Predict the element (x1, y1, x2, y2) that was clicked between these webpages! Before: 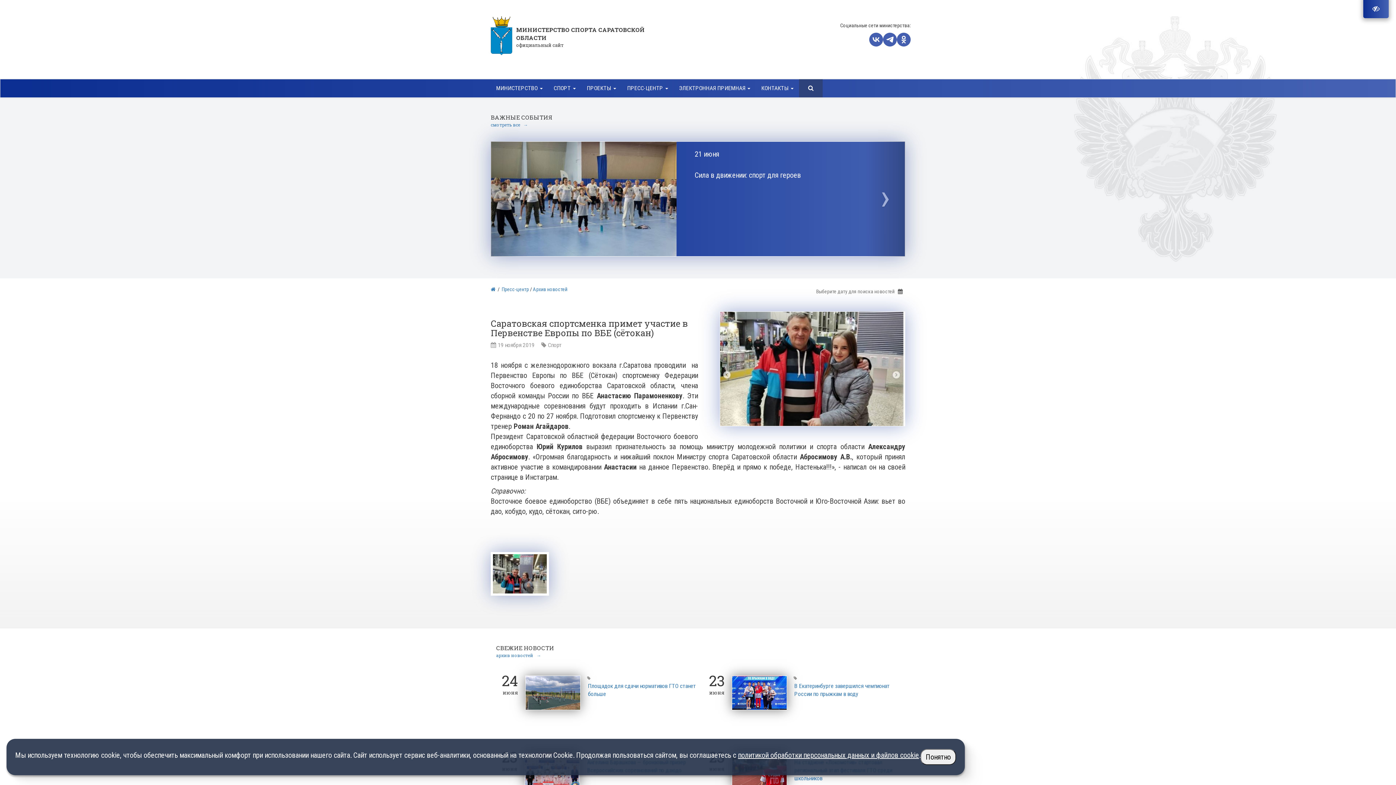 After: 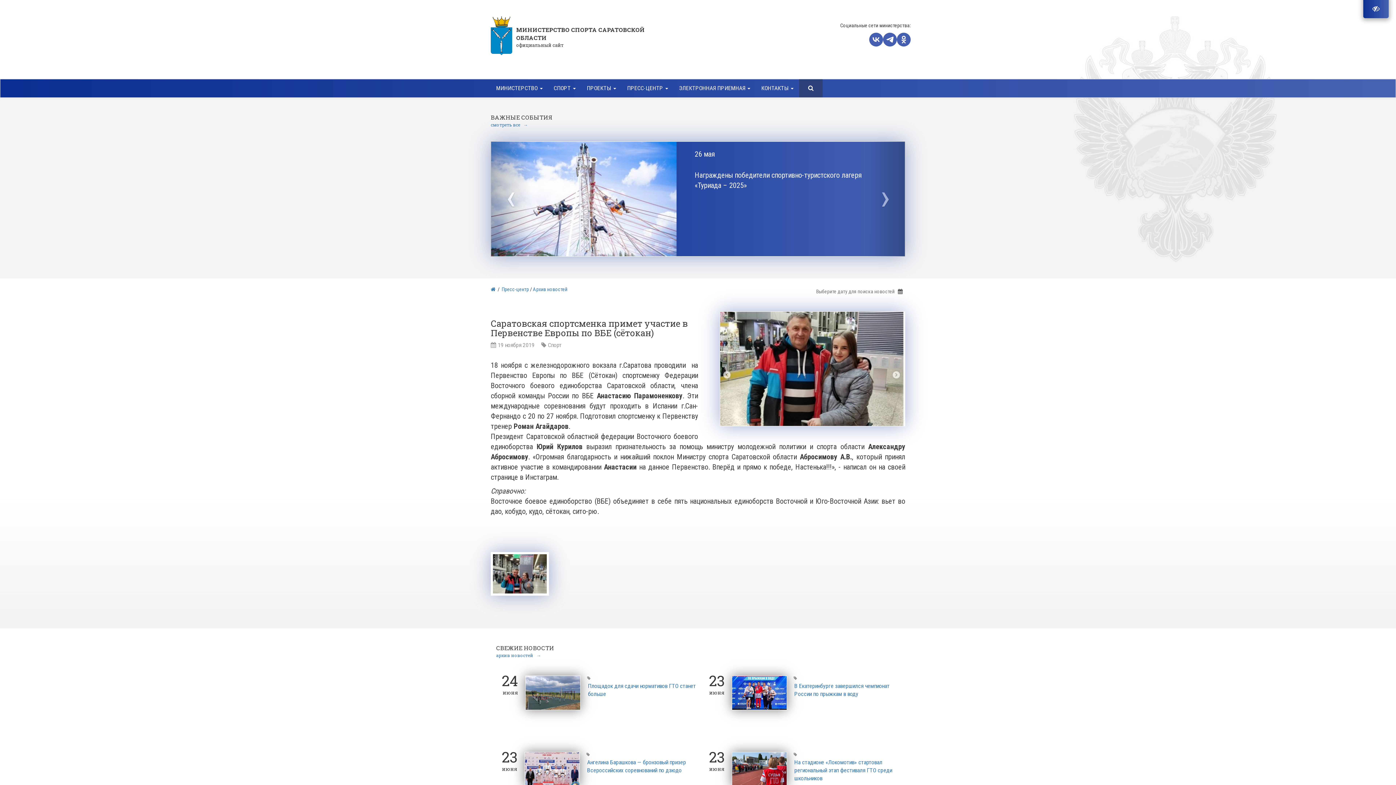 Action: label: Понятно bbox: (920, 749, 956, 765)